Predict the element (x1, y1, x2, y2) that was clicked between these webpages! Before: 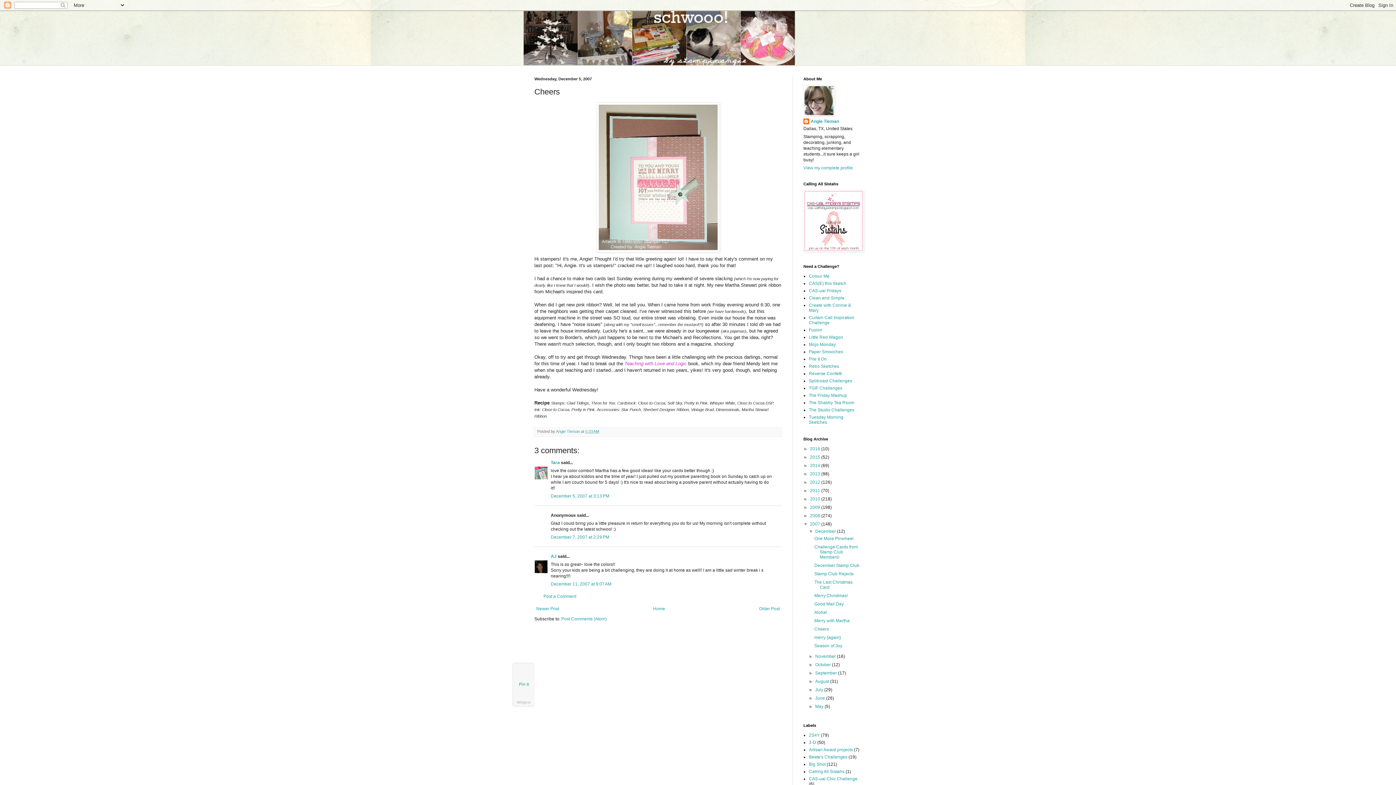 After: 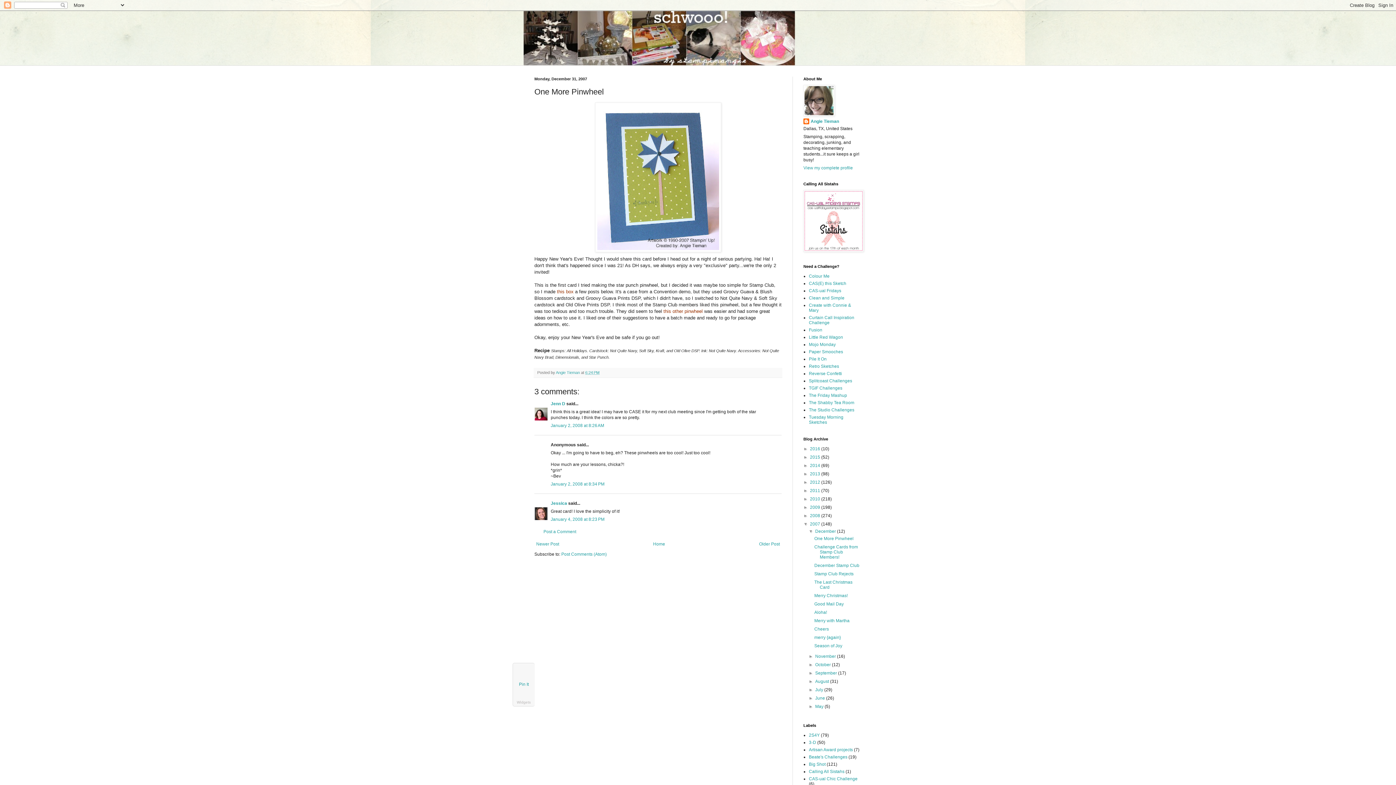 Action: bbox: (814, 536, 853, 541) label: One More Pinwheel